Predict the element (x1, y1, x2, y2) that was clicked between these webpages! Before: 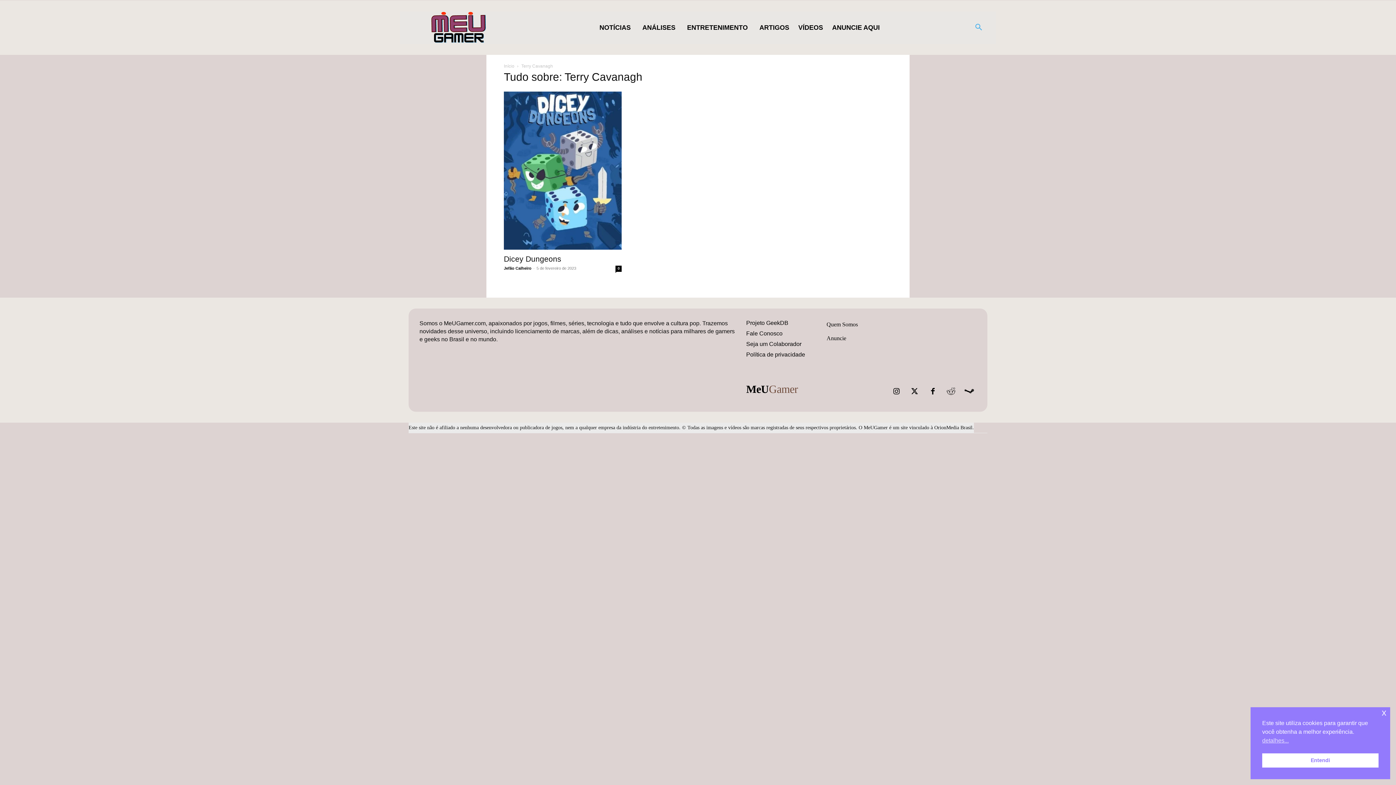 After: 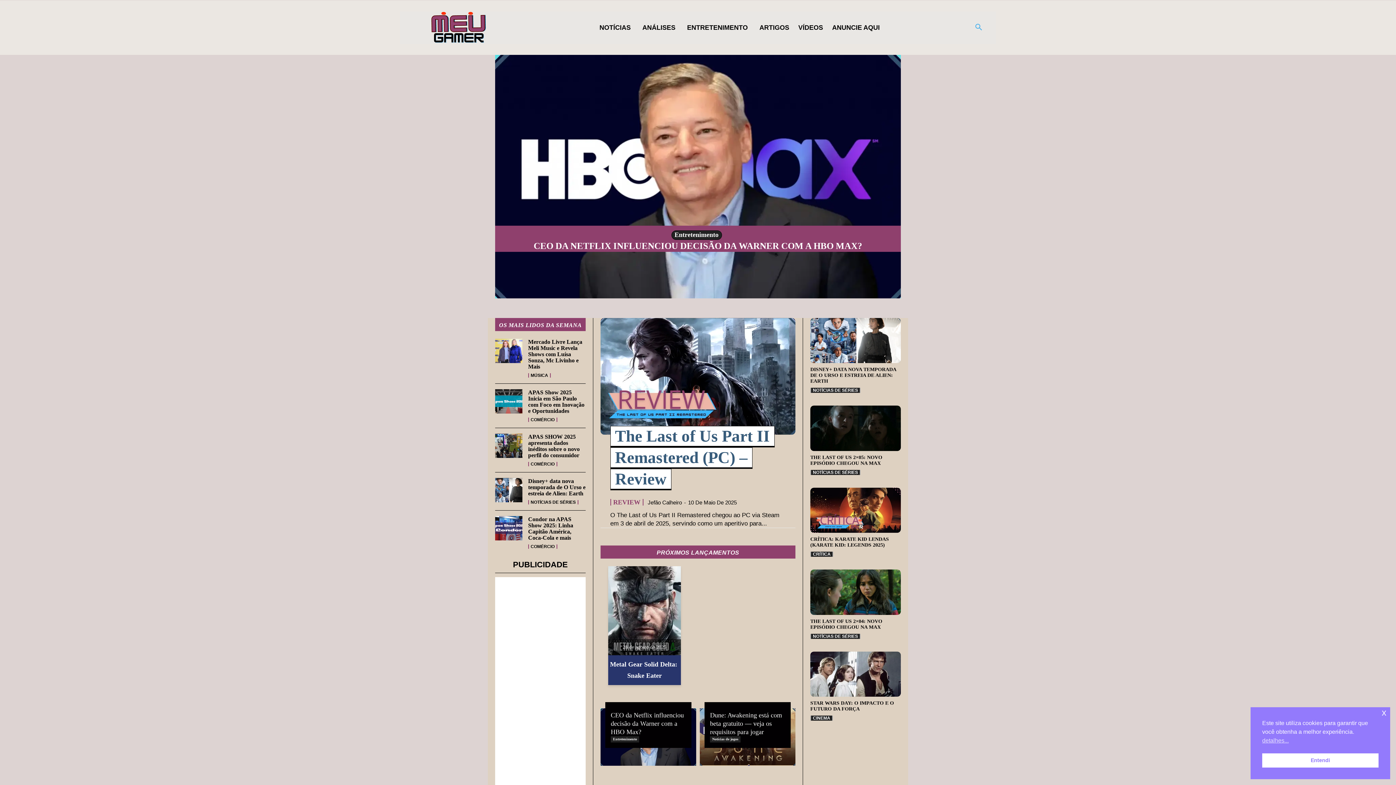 Action: label: Logotipo do MeUGamer bbox: (746, 382, 852, 395)